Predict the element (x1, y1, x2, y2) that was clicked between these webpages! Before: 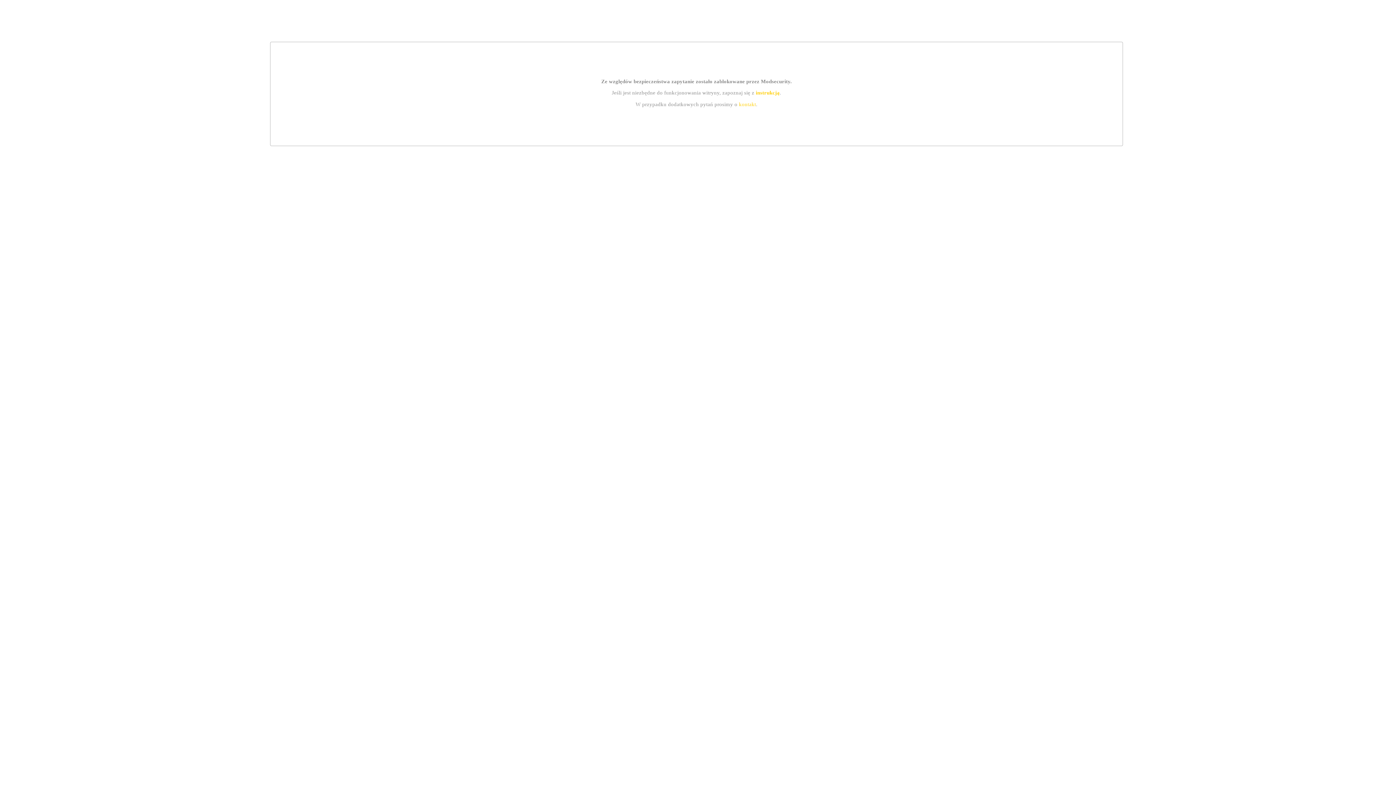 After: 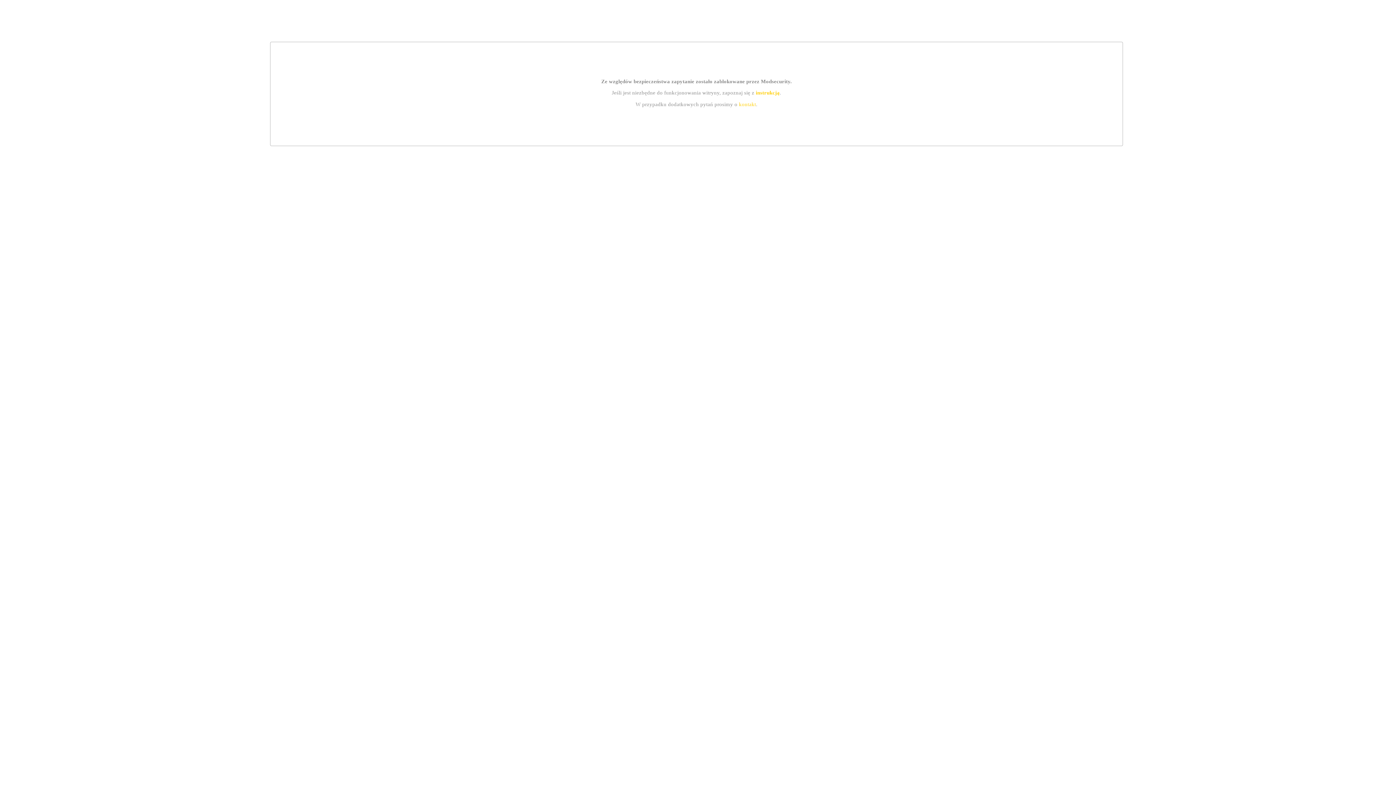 Action: bbox: (739, 101, 756, 107) label: kontakt